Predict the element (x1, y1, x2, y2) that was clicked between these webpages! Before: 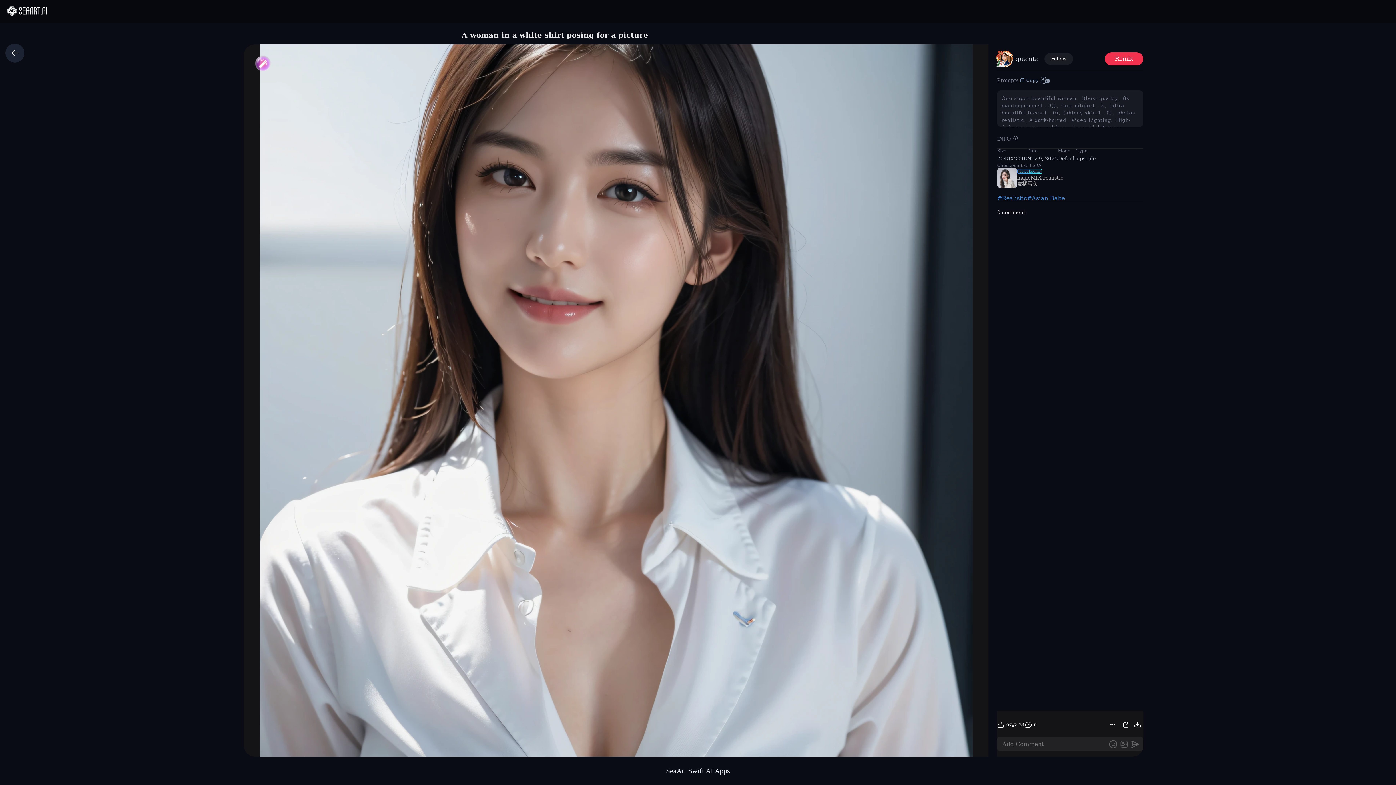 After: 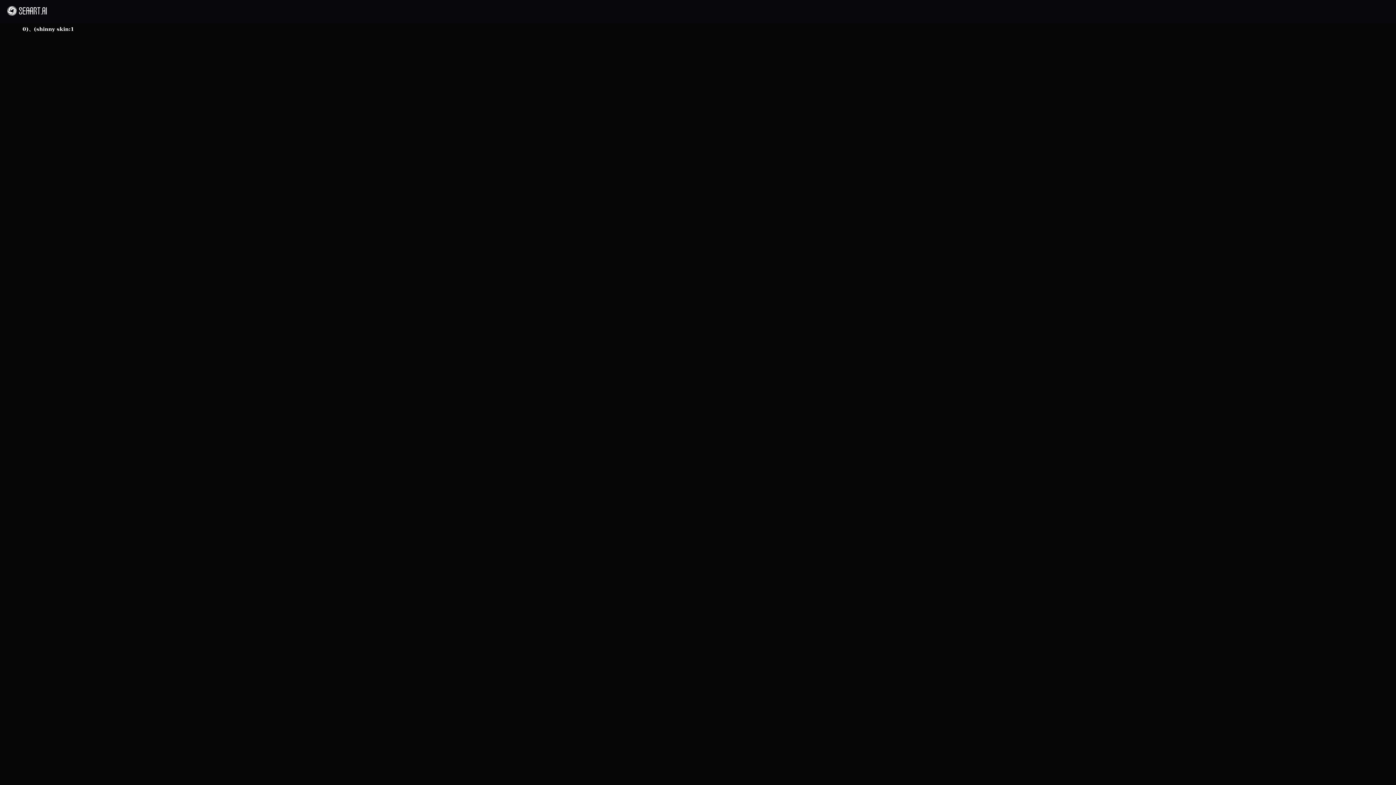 Action: label:  0)、(shinny skin:1  bbox: (1051, 110, 1103, 115)